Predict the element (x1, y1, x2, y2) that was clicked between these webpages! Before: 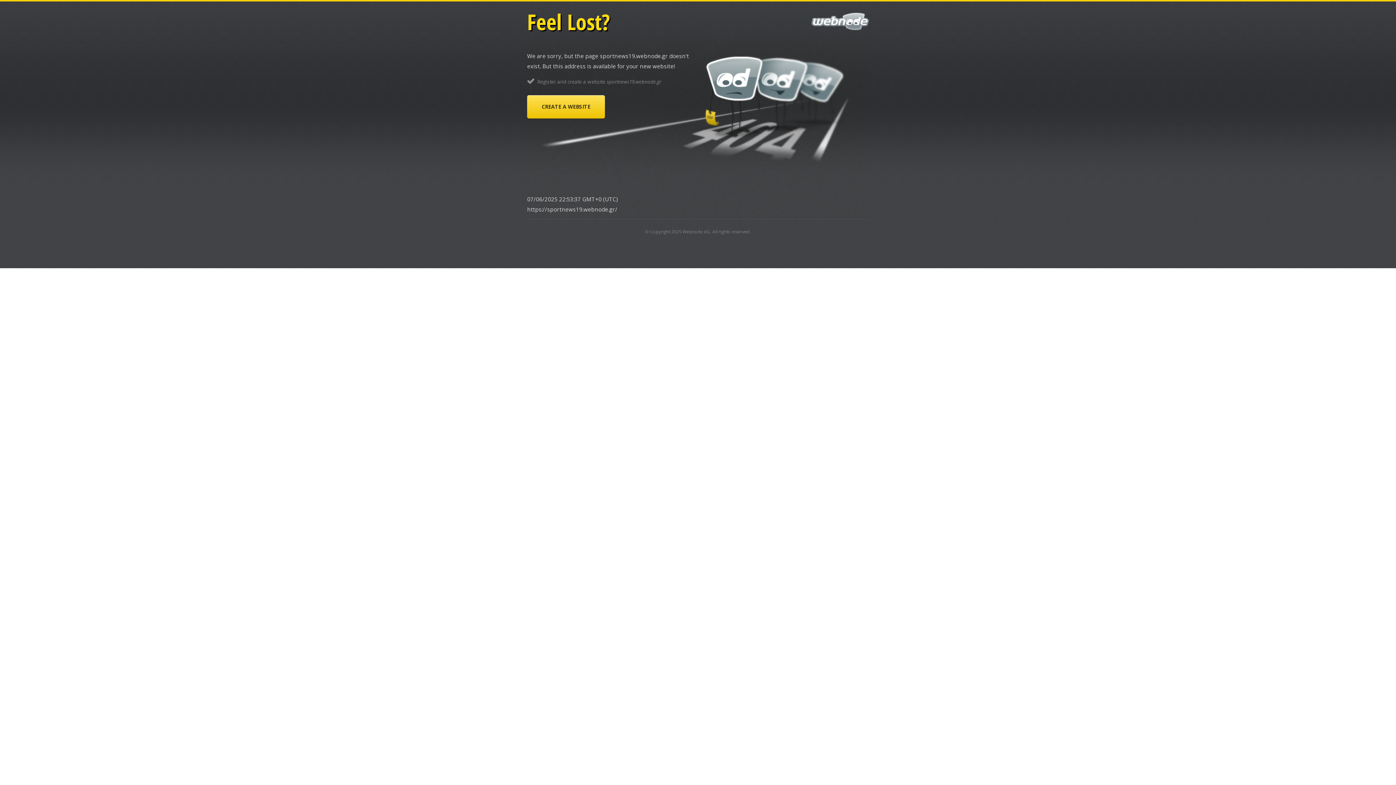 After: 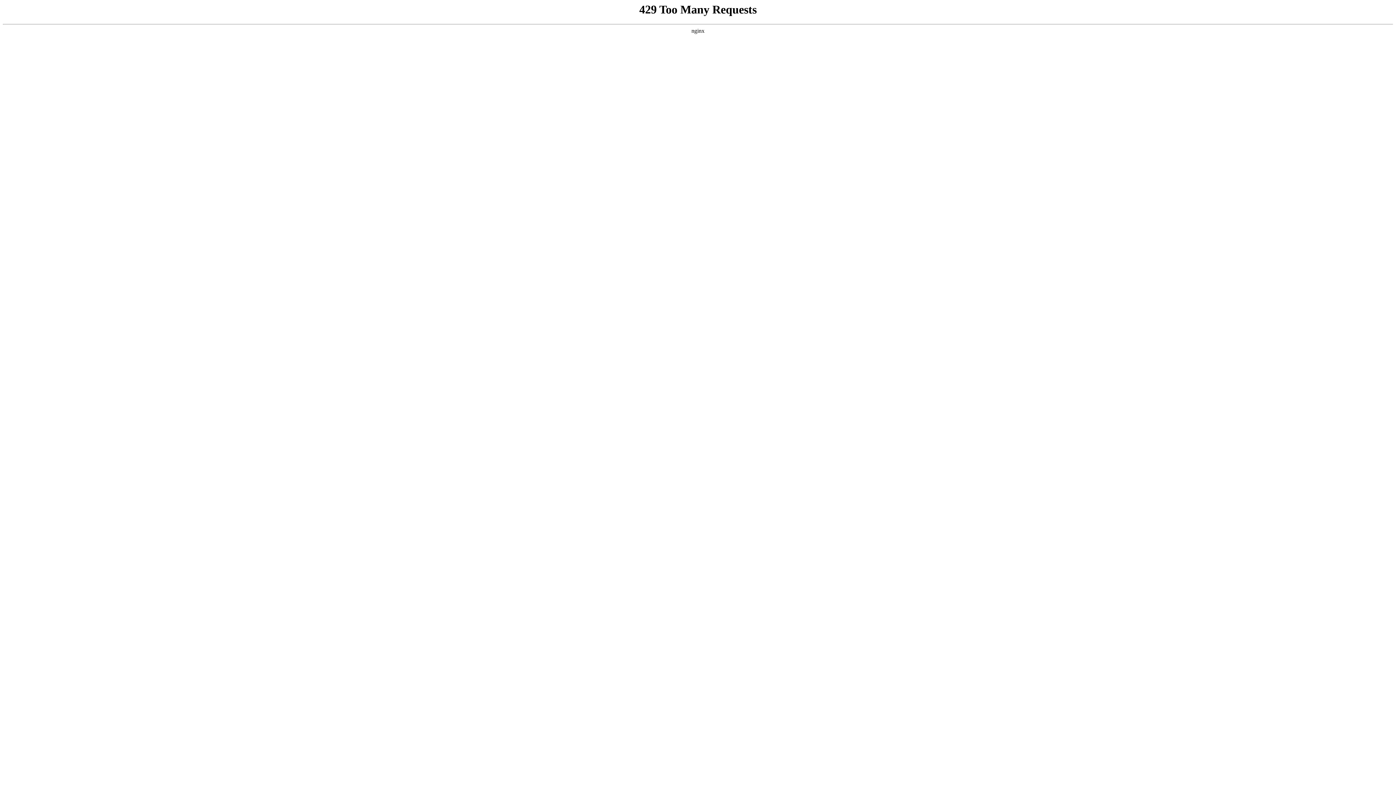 Action: bbox: (527, 95, 605, 118) label: CREATE A WEBSITE